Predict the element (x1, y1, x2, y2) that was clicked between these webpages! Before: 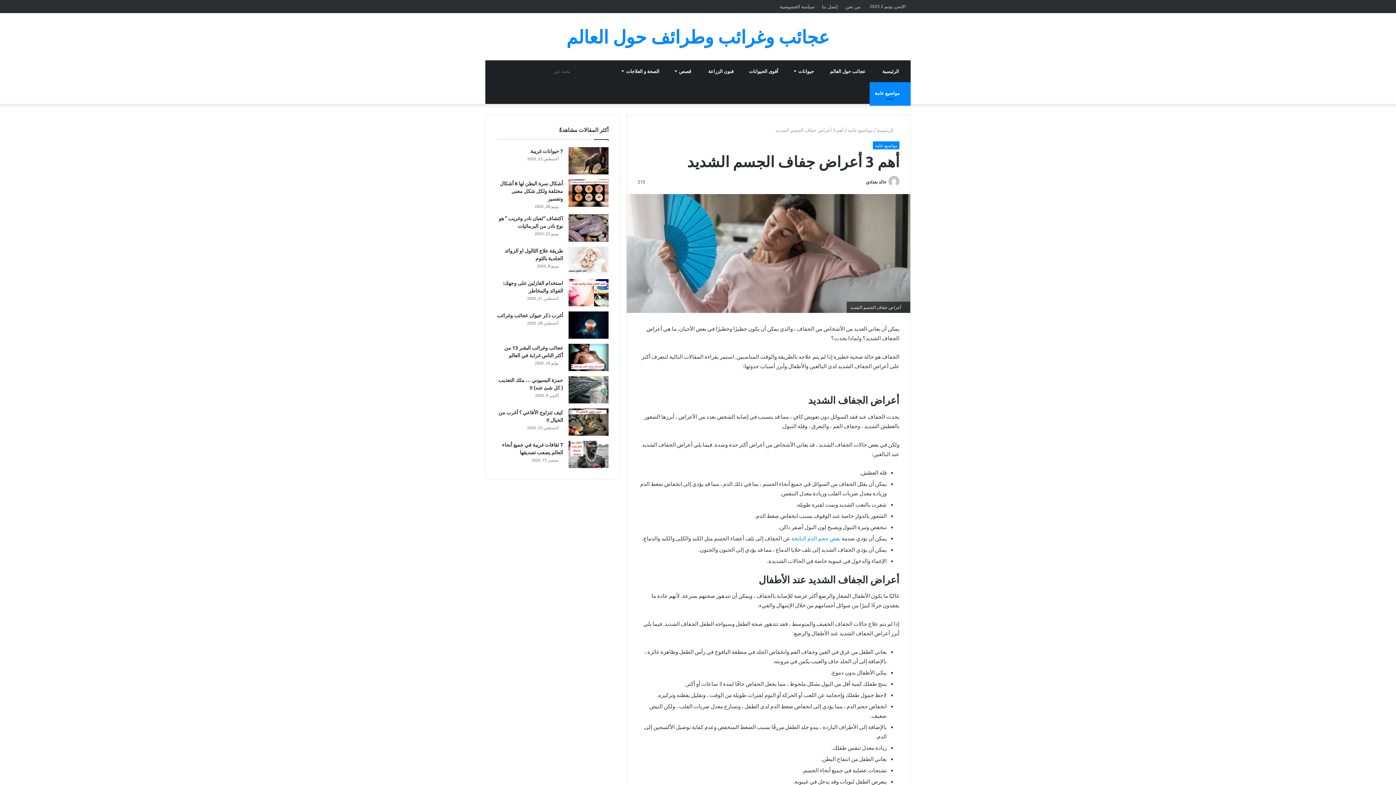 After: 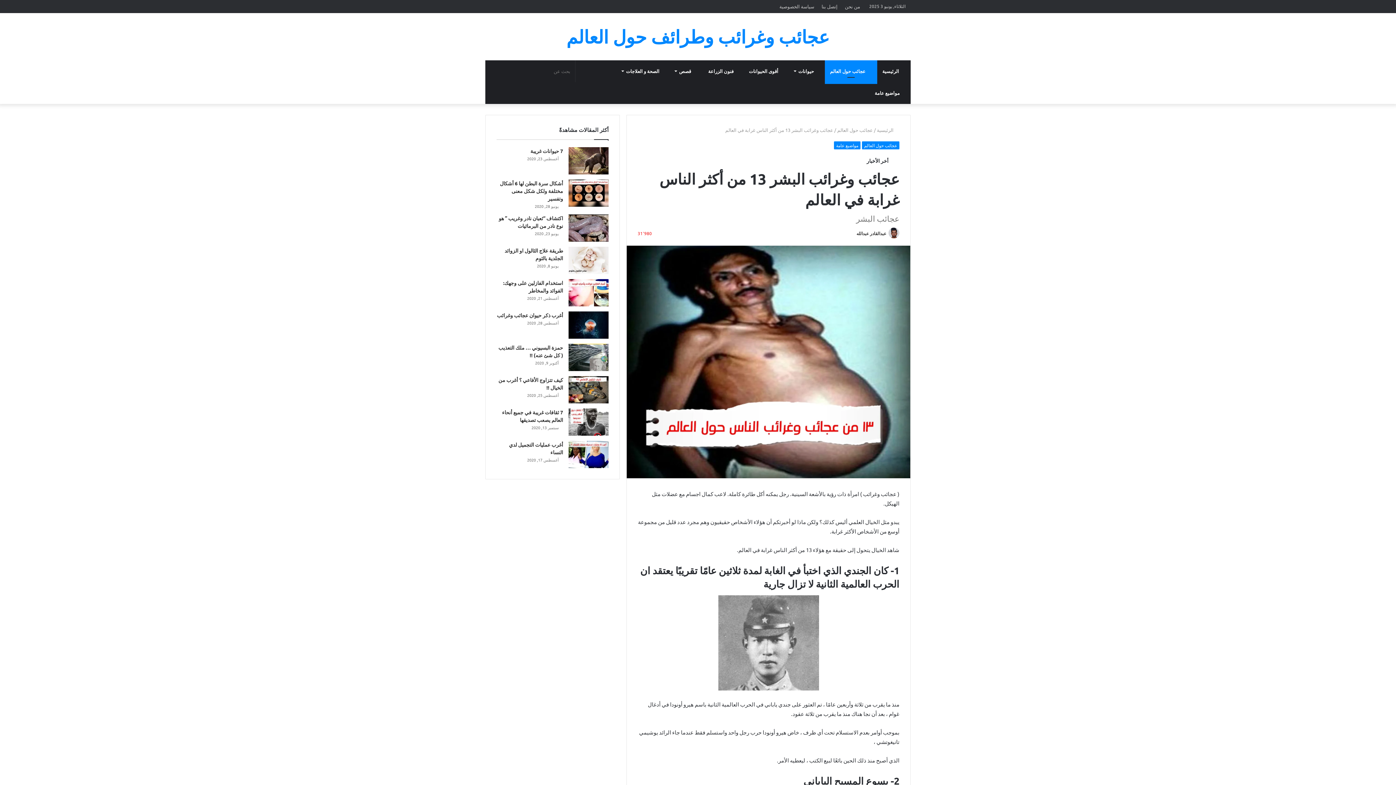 Action: label: عجائب وغرائب البشر 13 من أكثر الناس غرابة في العالم bbox: (568, 344, 608, 371)